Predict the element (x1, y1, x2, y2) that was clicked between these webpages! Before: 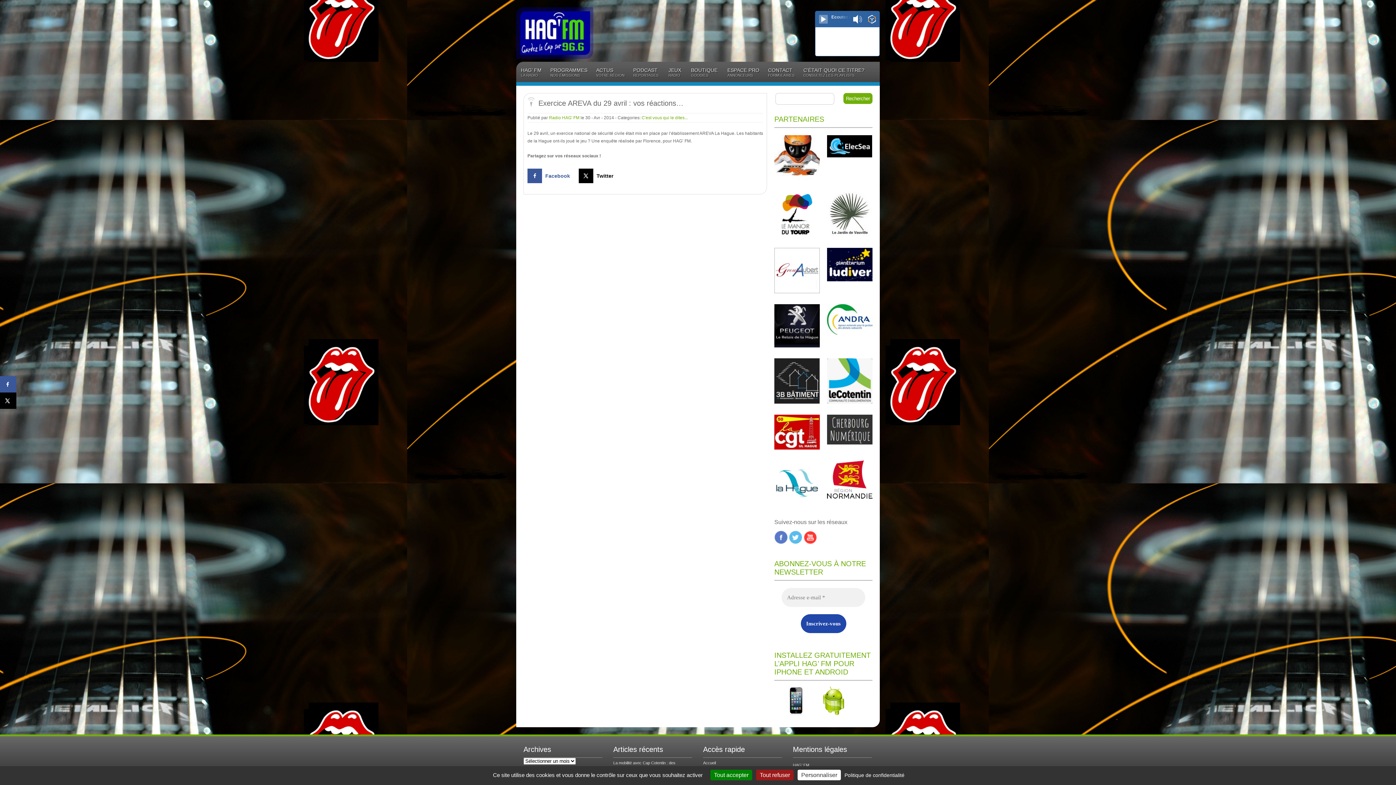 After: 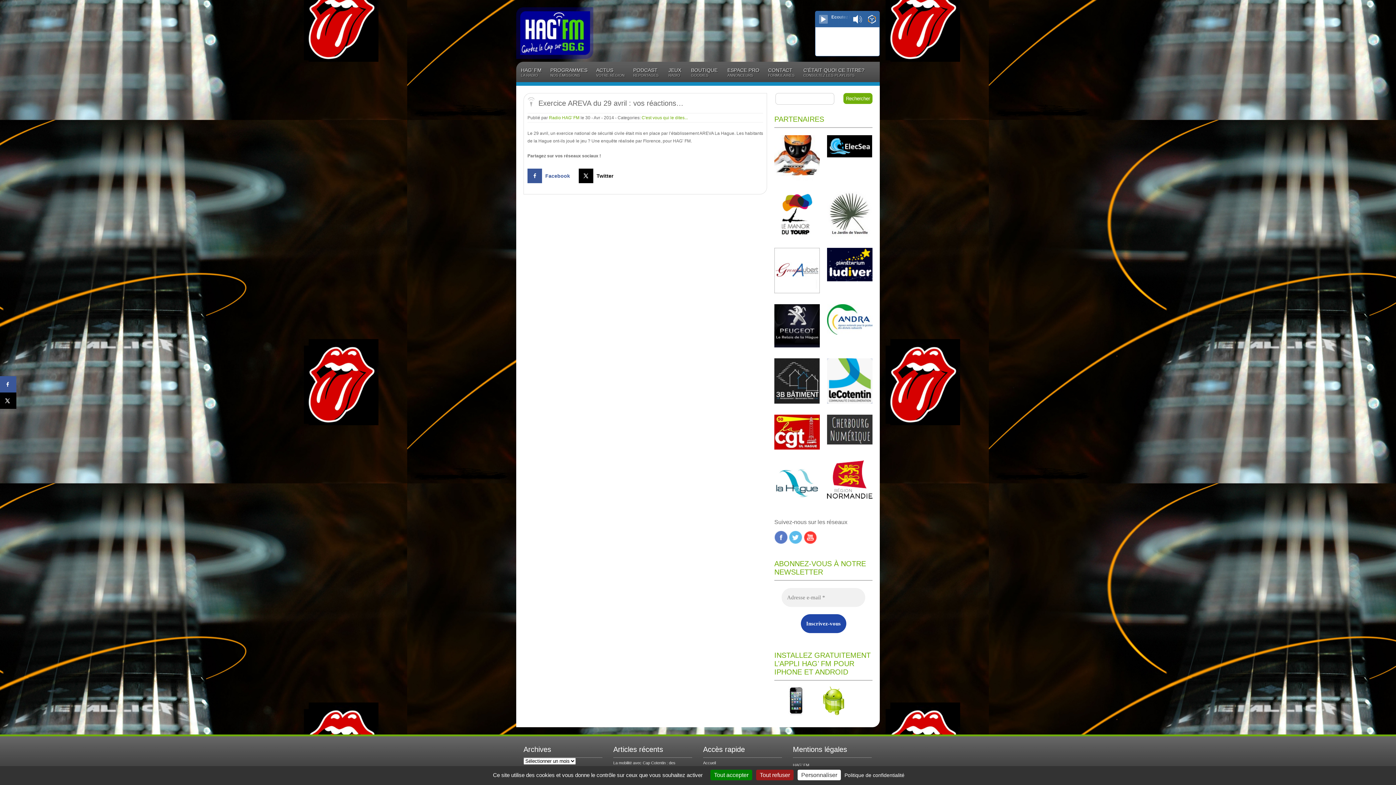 Action: bbox: (842, 505, 843, 510)